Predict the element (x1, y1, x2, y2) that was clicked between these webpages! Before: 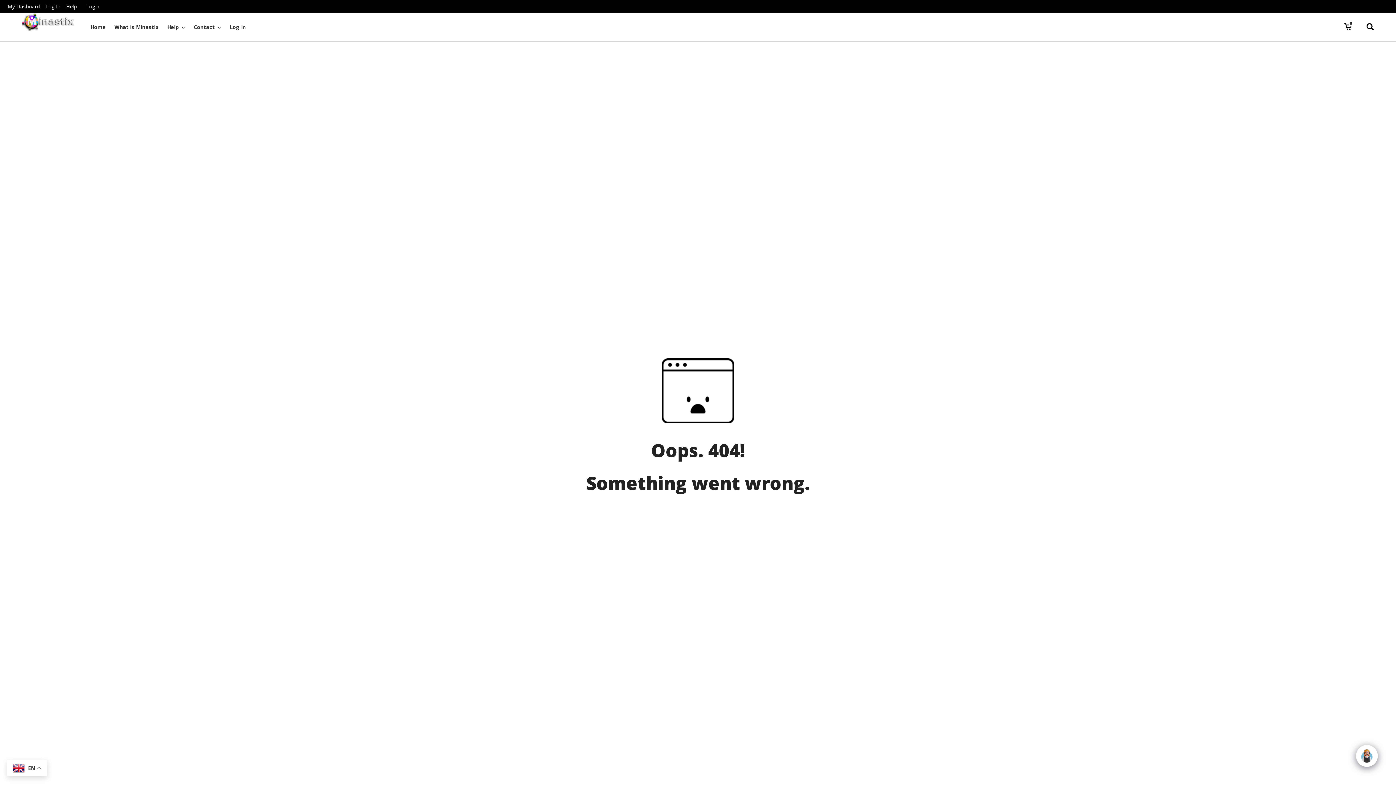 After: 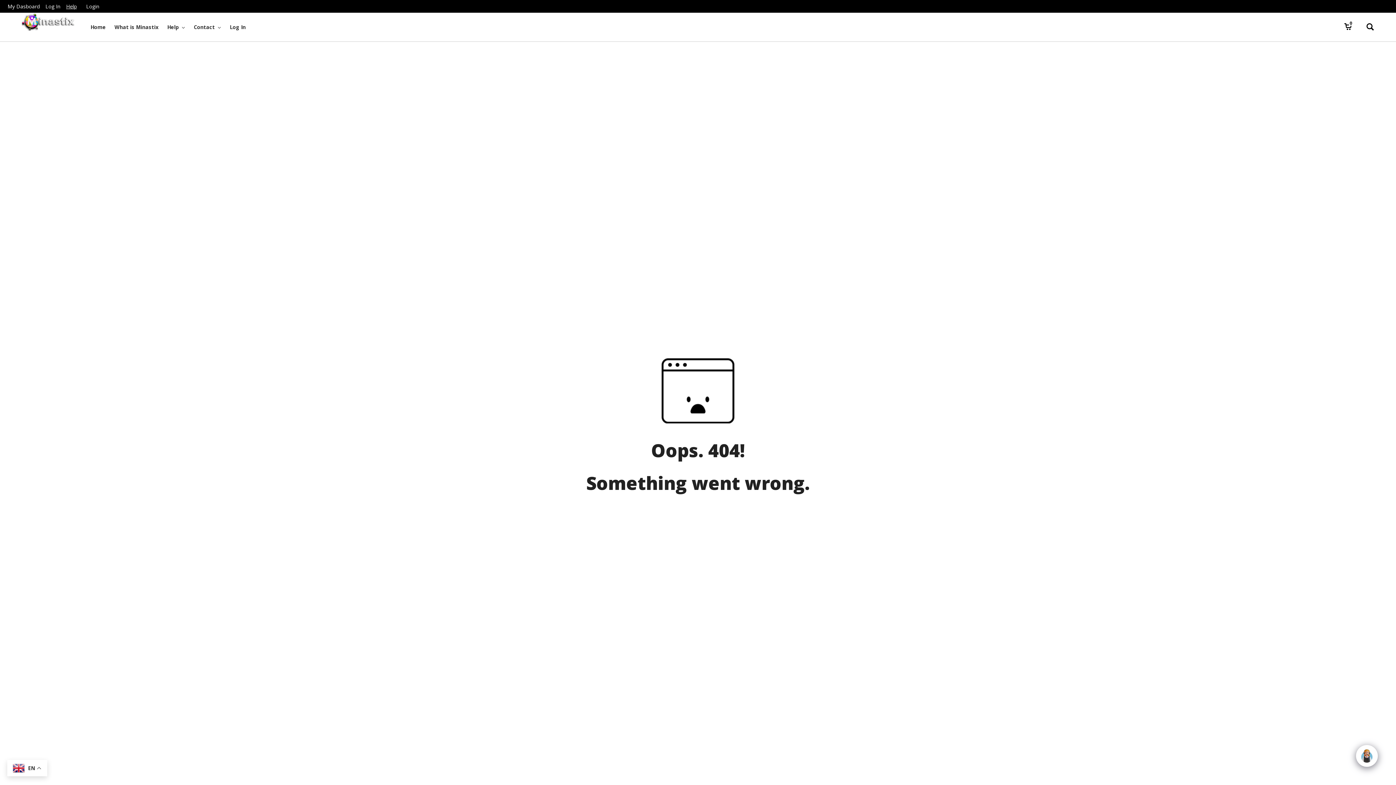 Action: label: Help bbox: (66, 2, 76, 9)